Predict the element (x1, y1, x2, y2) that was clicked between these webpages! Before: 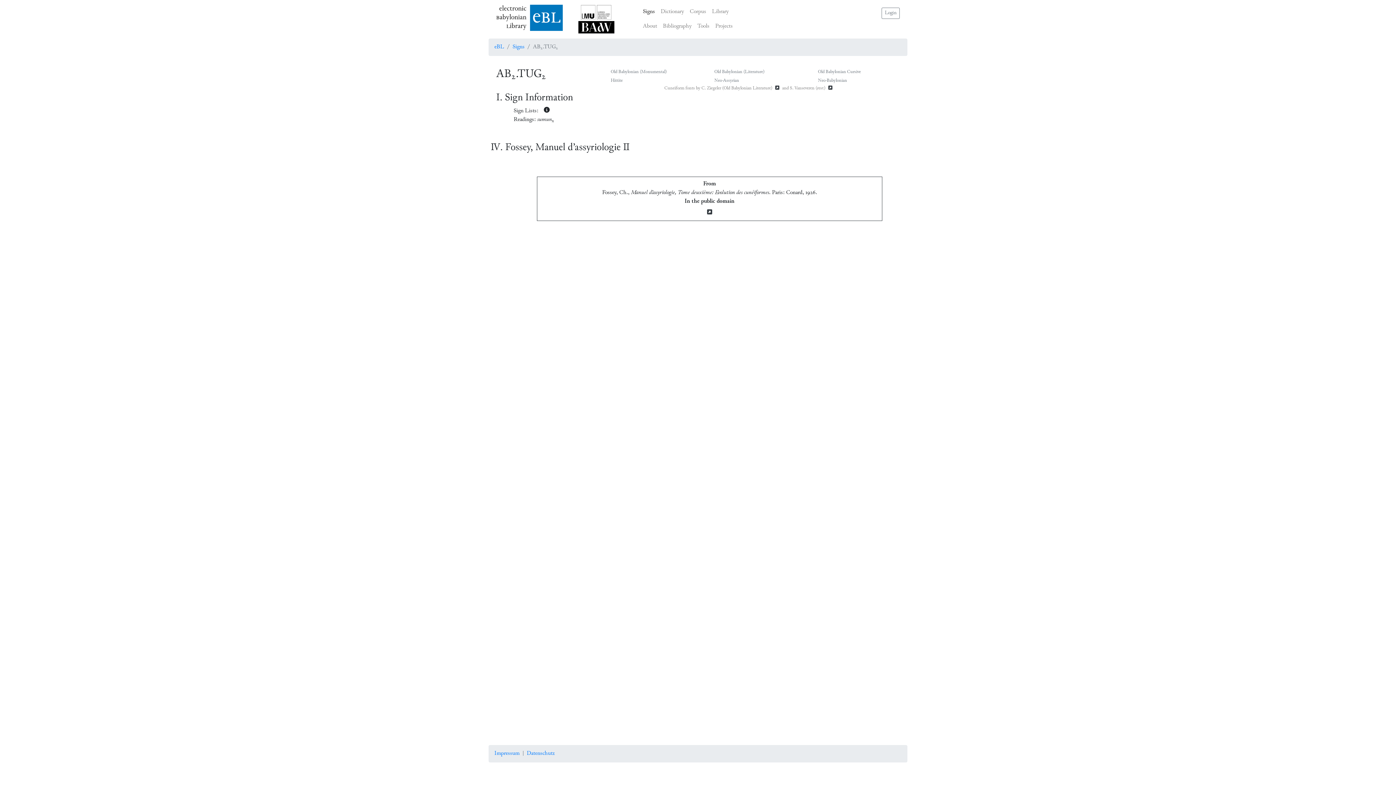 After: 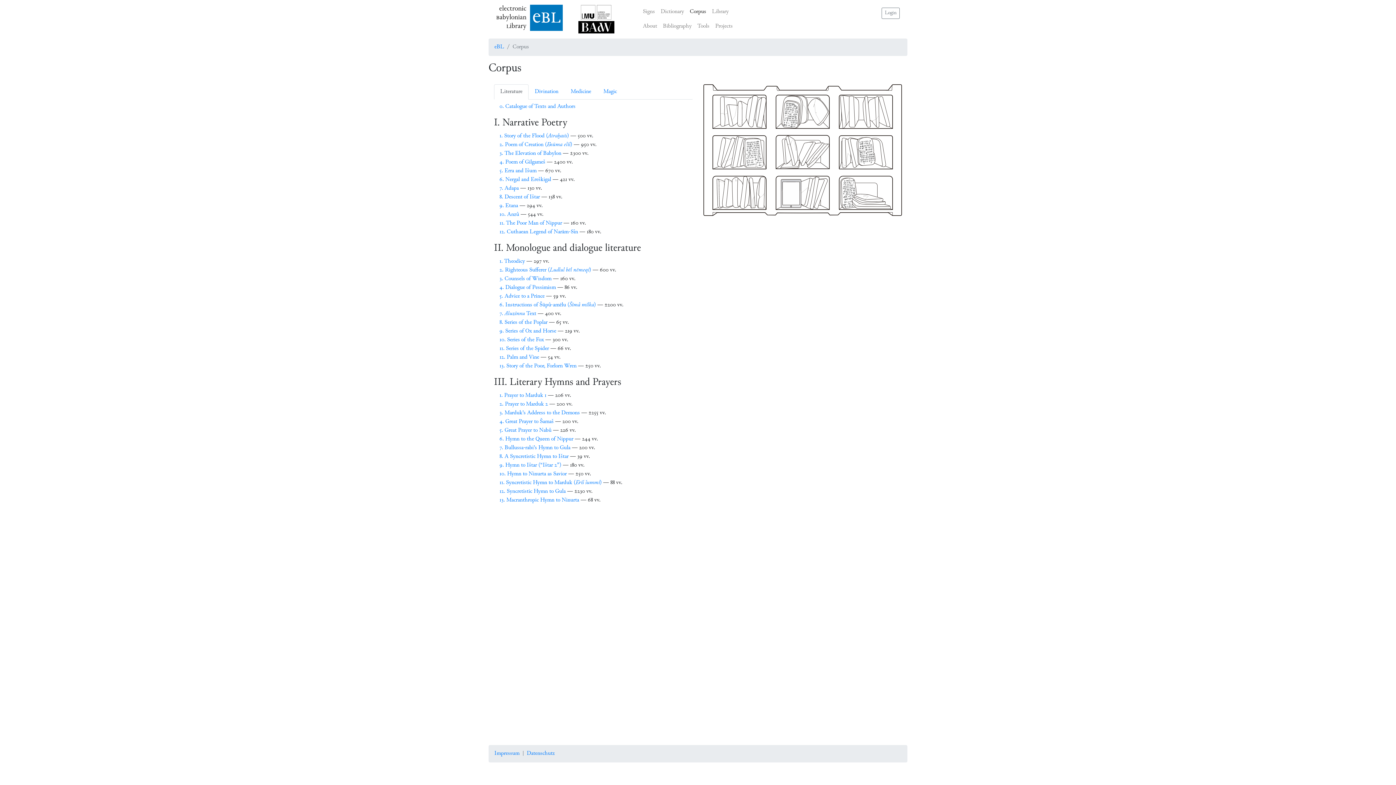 Action: label: Corpus bbox: (687, 4, 709, 19)